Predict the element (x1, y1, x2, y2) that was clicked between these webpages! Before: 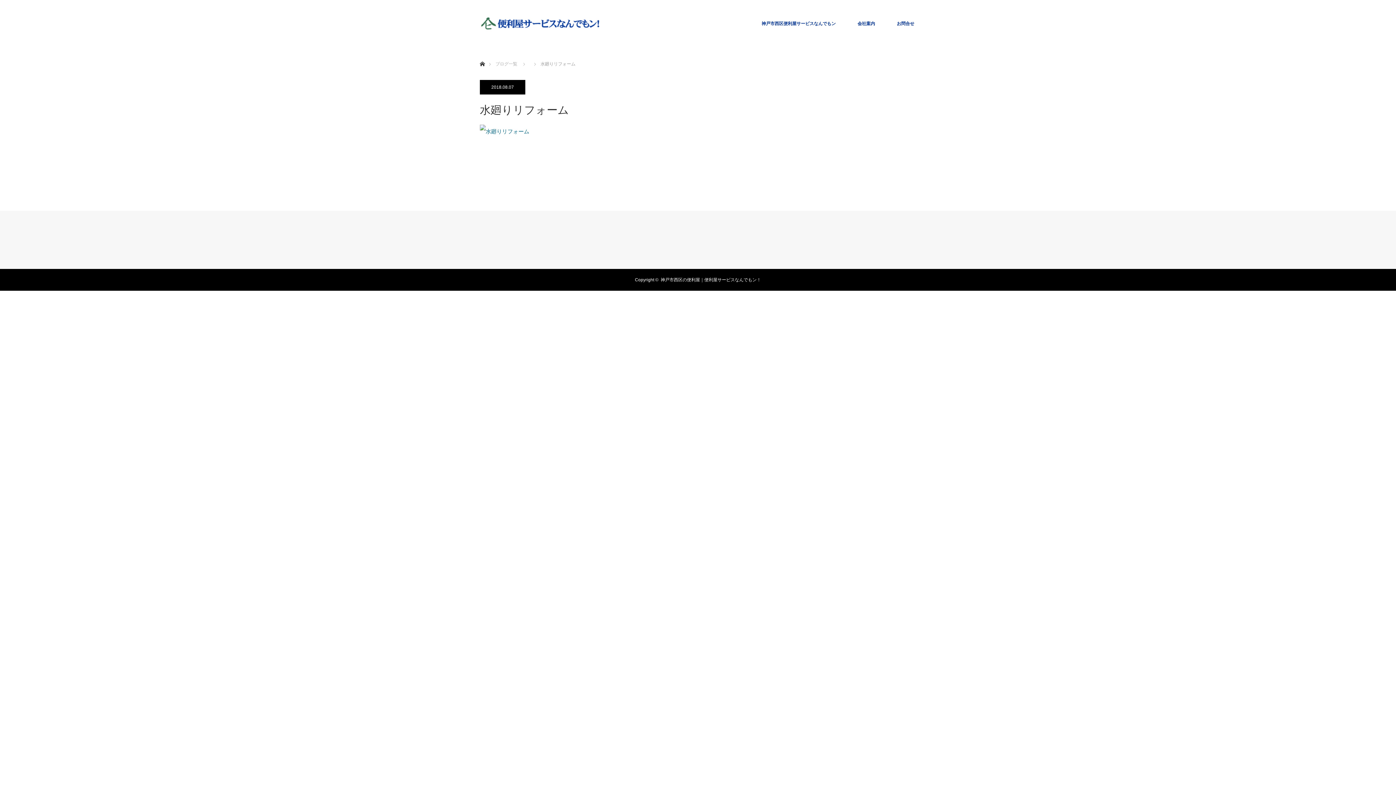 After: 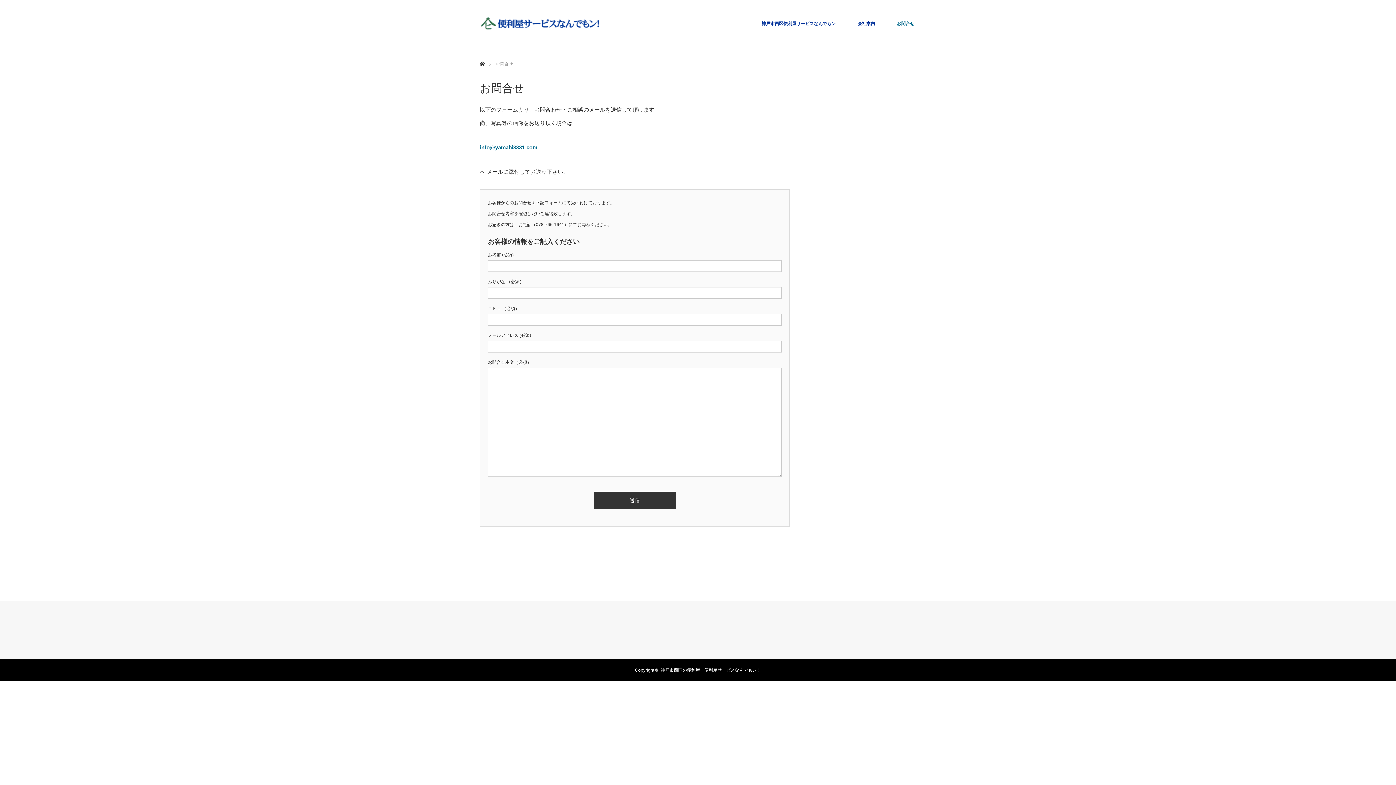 Action: bbox: (886, 0, 925, 47) label: お問合せ